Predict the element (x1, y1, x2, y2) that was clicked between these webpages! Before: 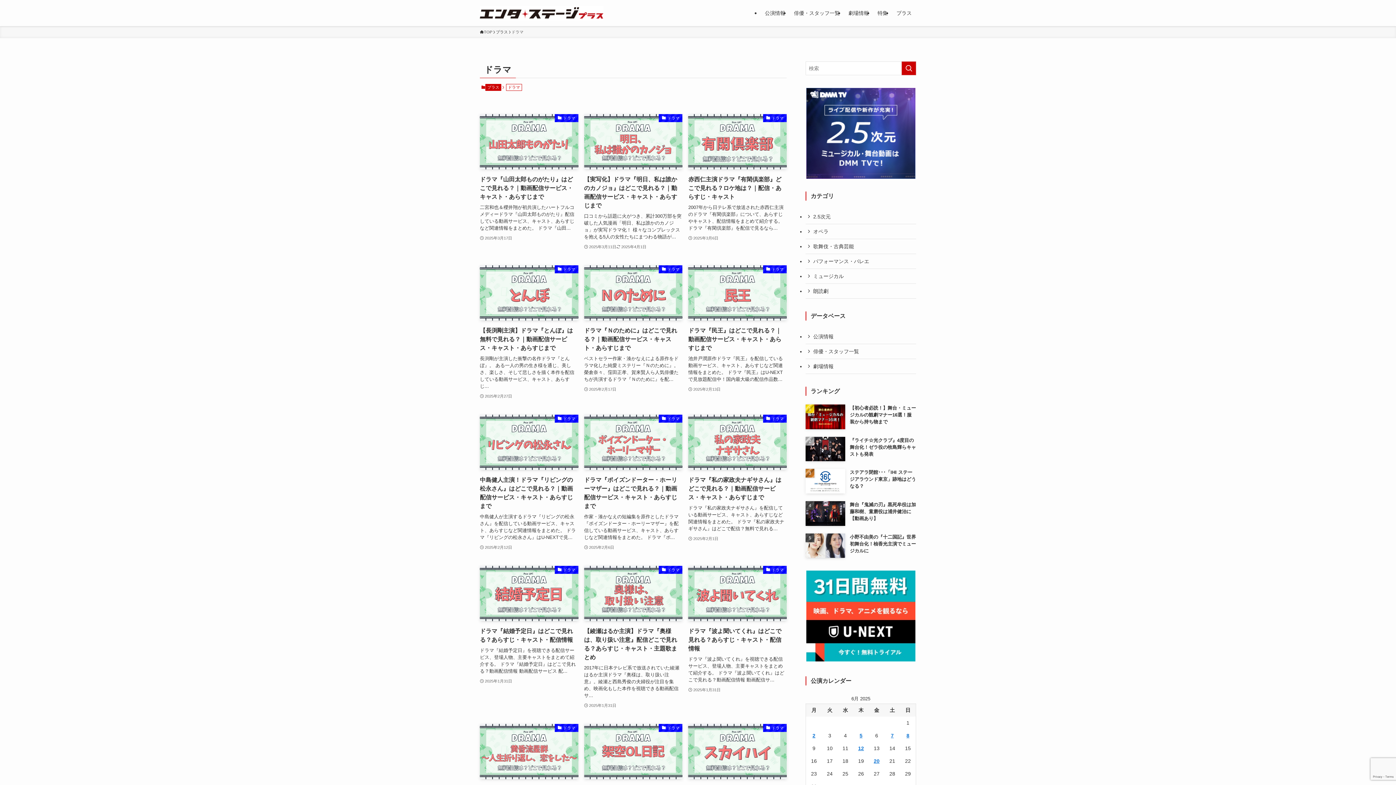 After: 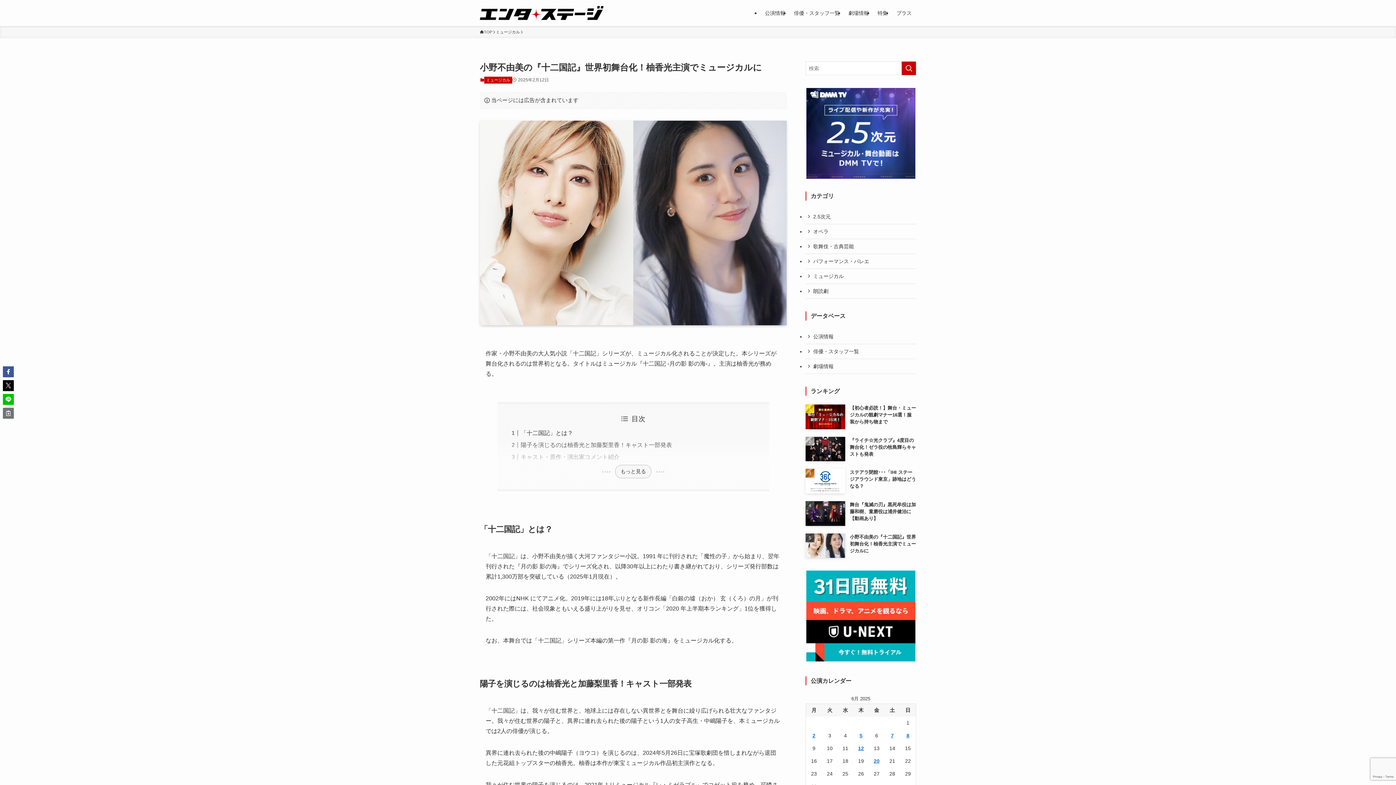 Action: label: 小野不由美の『十二国記』世界初舞台化！柚香光主演でミュージカルに bbox: (805, 533, 916, 558)